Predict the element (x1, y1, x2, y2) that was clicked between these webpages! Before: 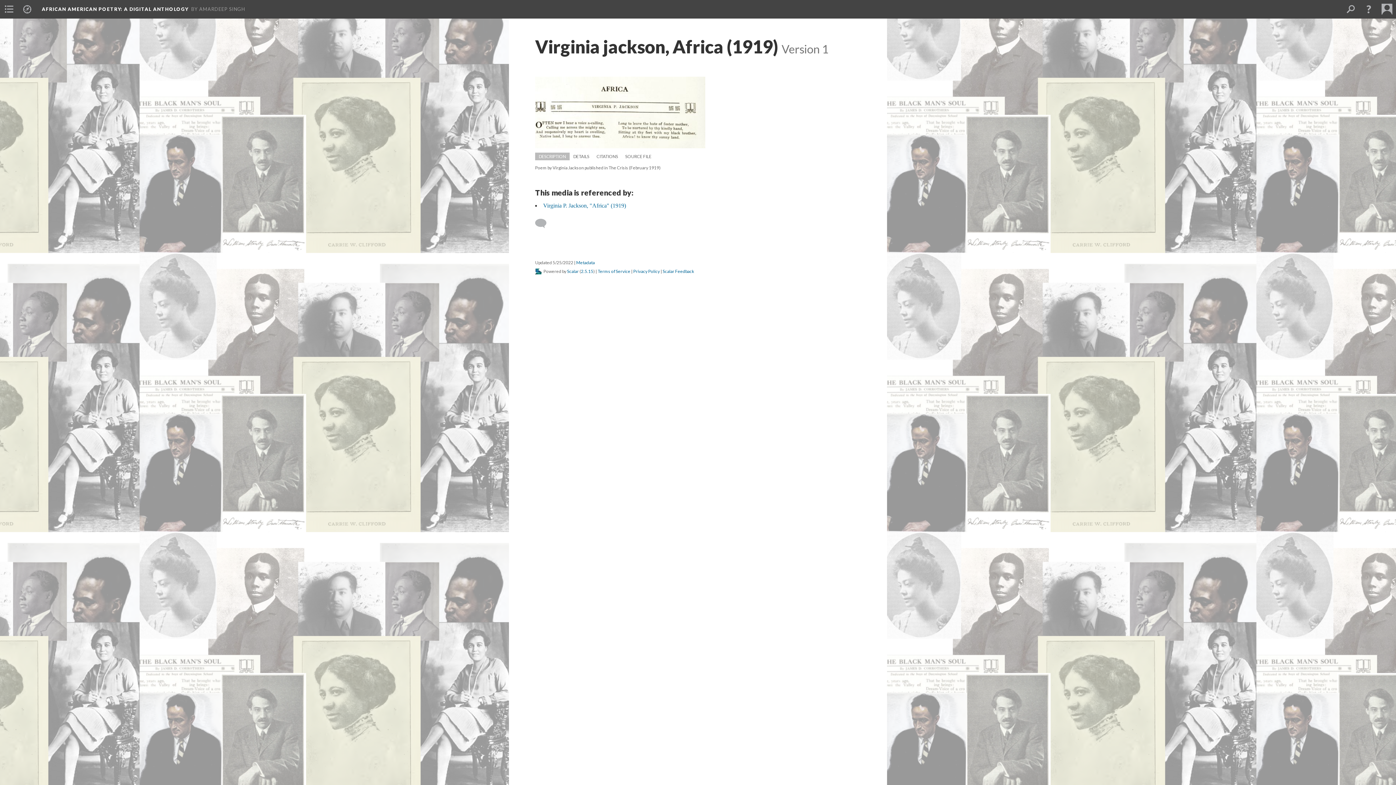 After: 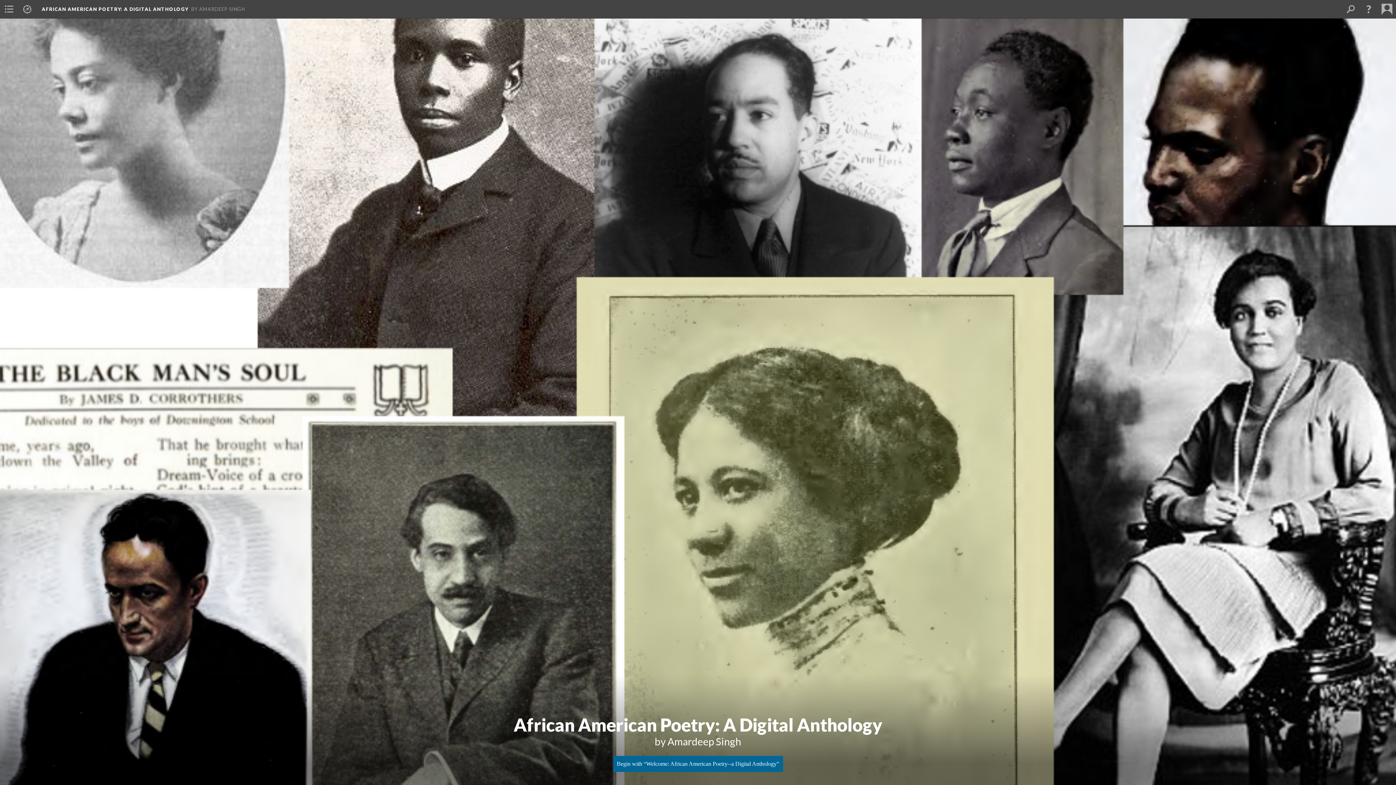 Action: label: AFRICAN AMERICAN POETRY: A DIGITAL ANTHOLOGY bbox: (41, 6, 188, 12)